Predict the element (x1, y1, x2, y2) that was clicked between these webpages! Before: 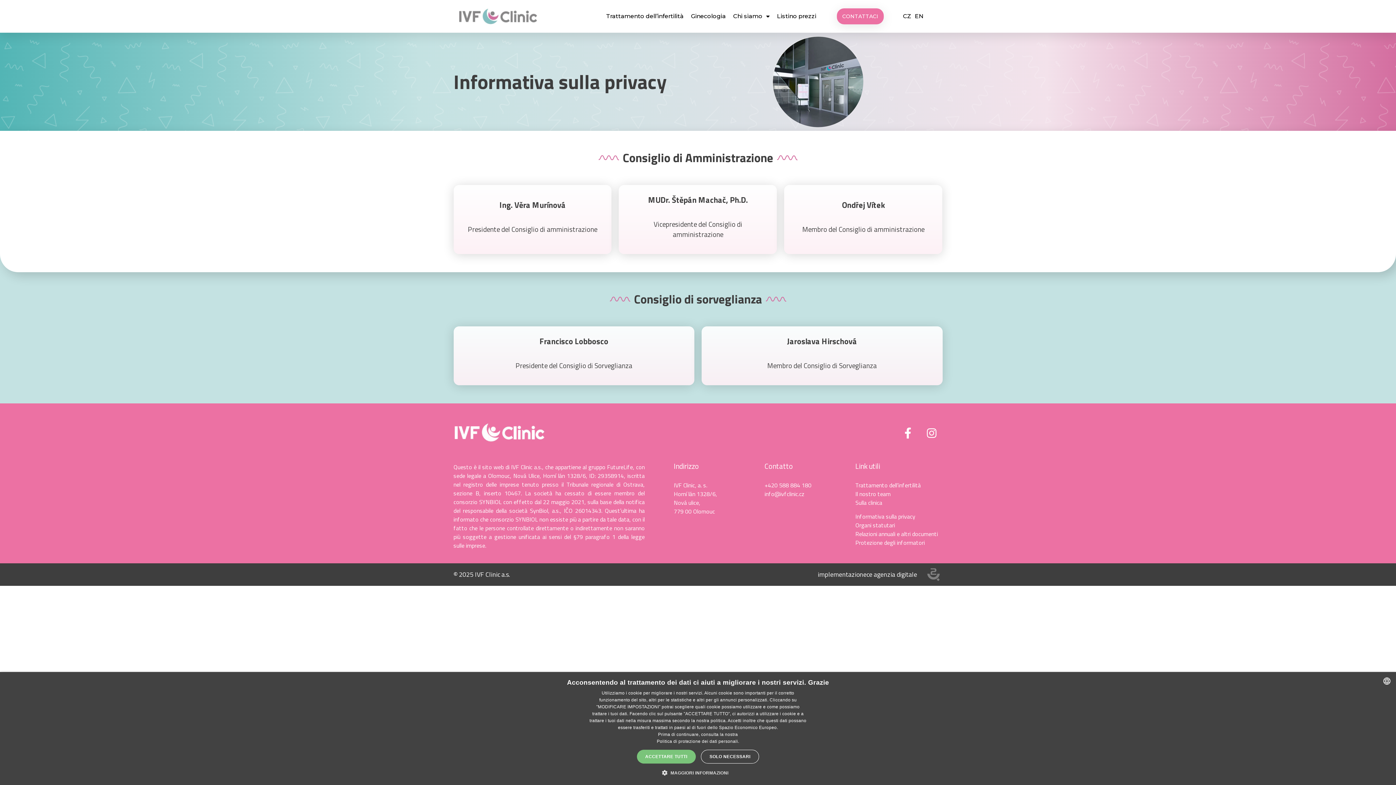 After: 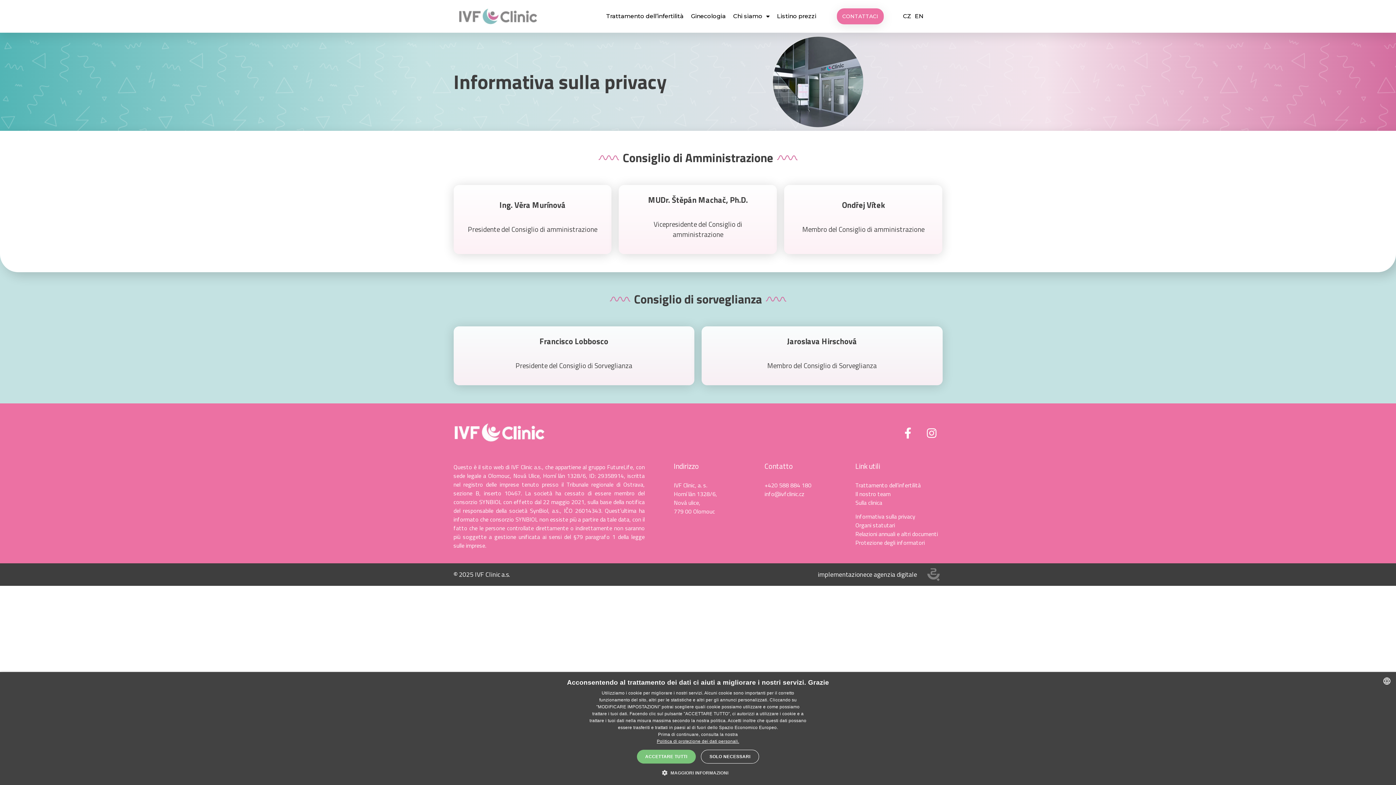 Action: label: Zásadami ochrany osobních údajů., opens a new window bbox: (656, 739, 739, 744)